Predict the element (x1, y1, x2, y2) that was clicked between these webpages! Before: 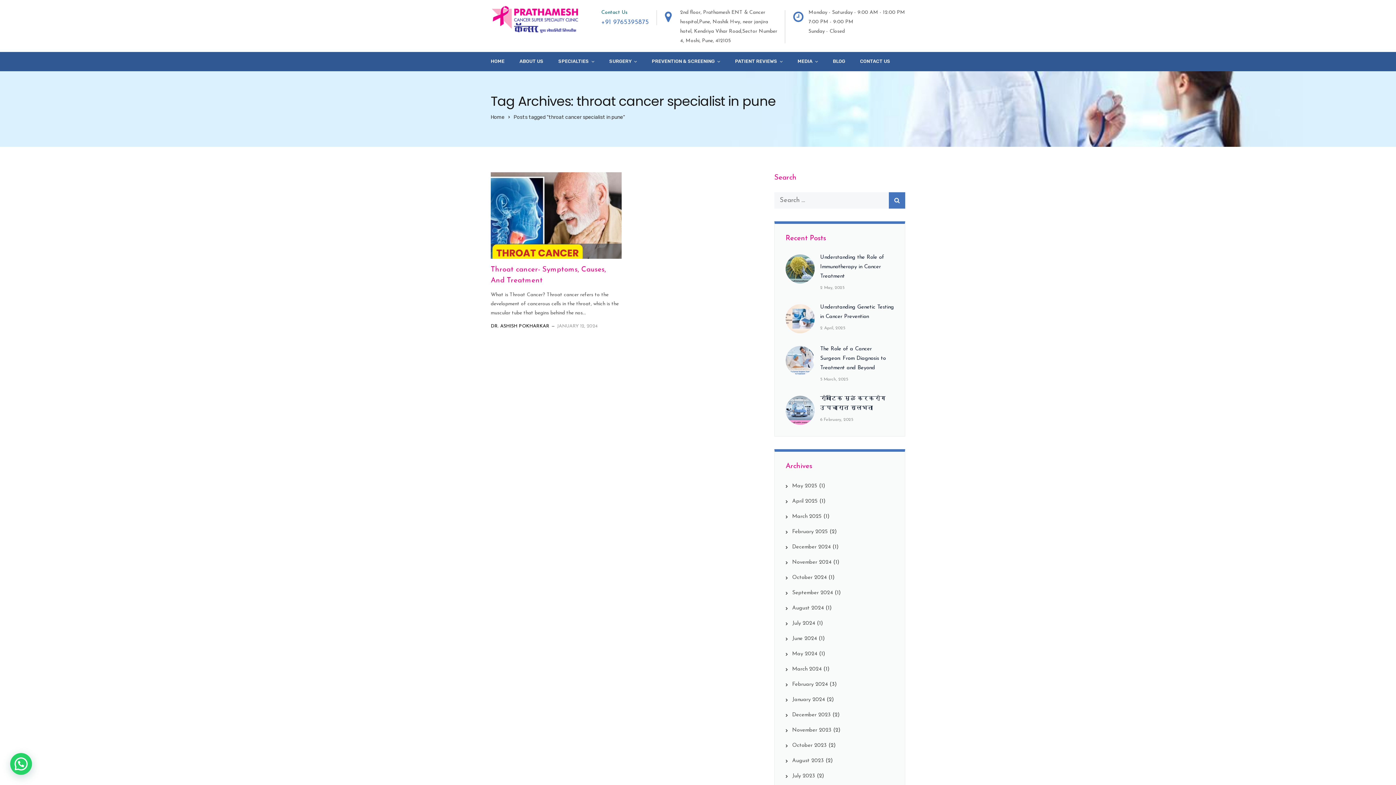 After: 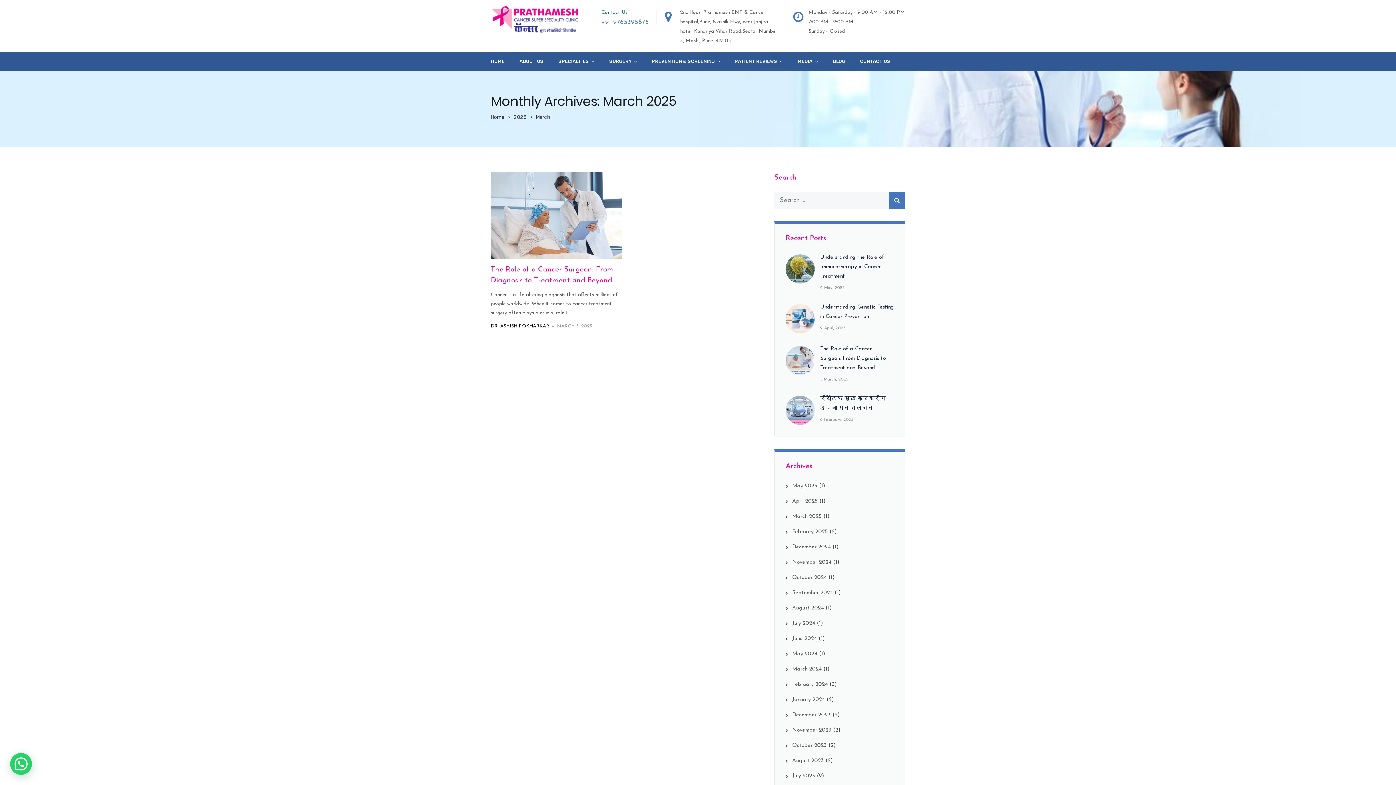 Action: label: March 2025 bbox: (792, 514, 821, 519)